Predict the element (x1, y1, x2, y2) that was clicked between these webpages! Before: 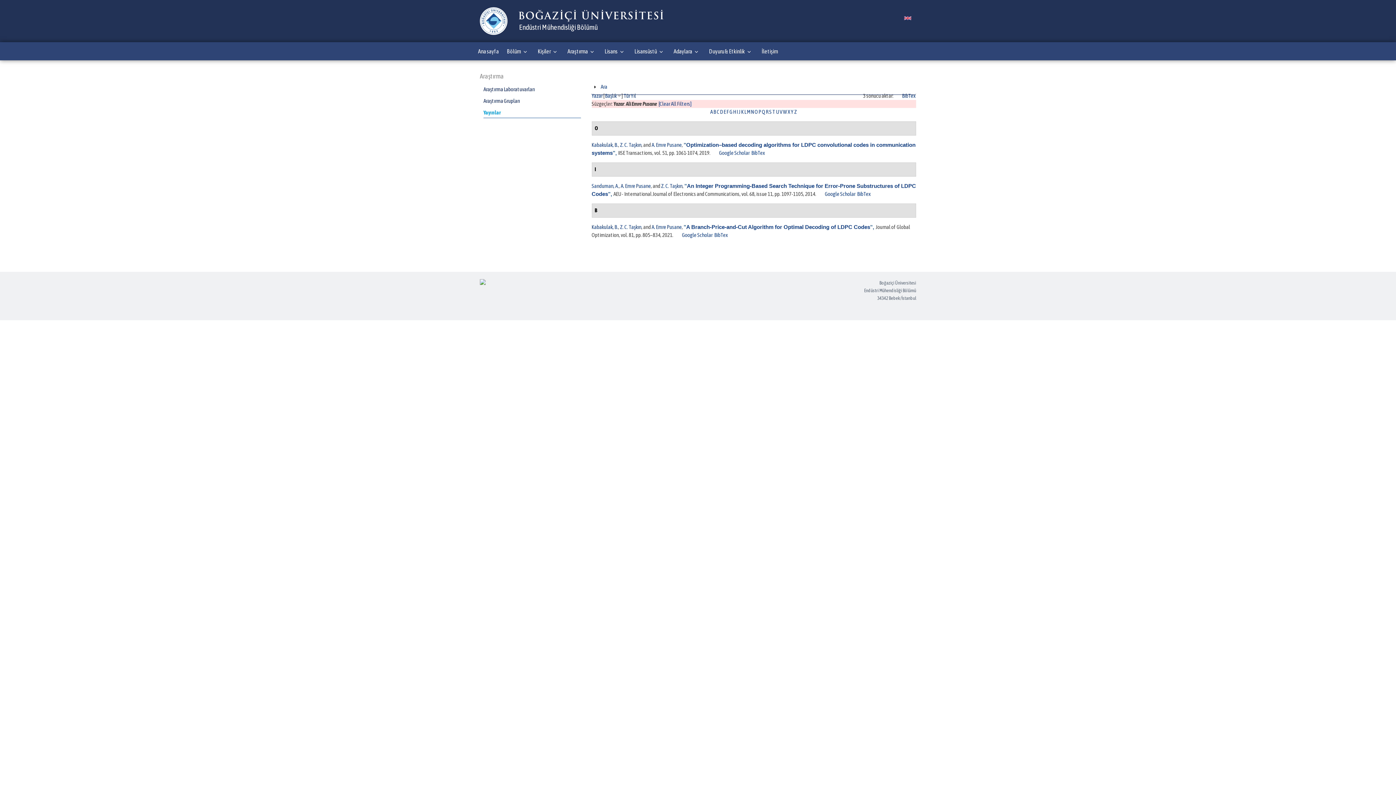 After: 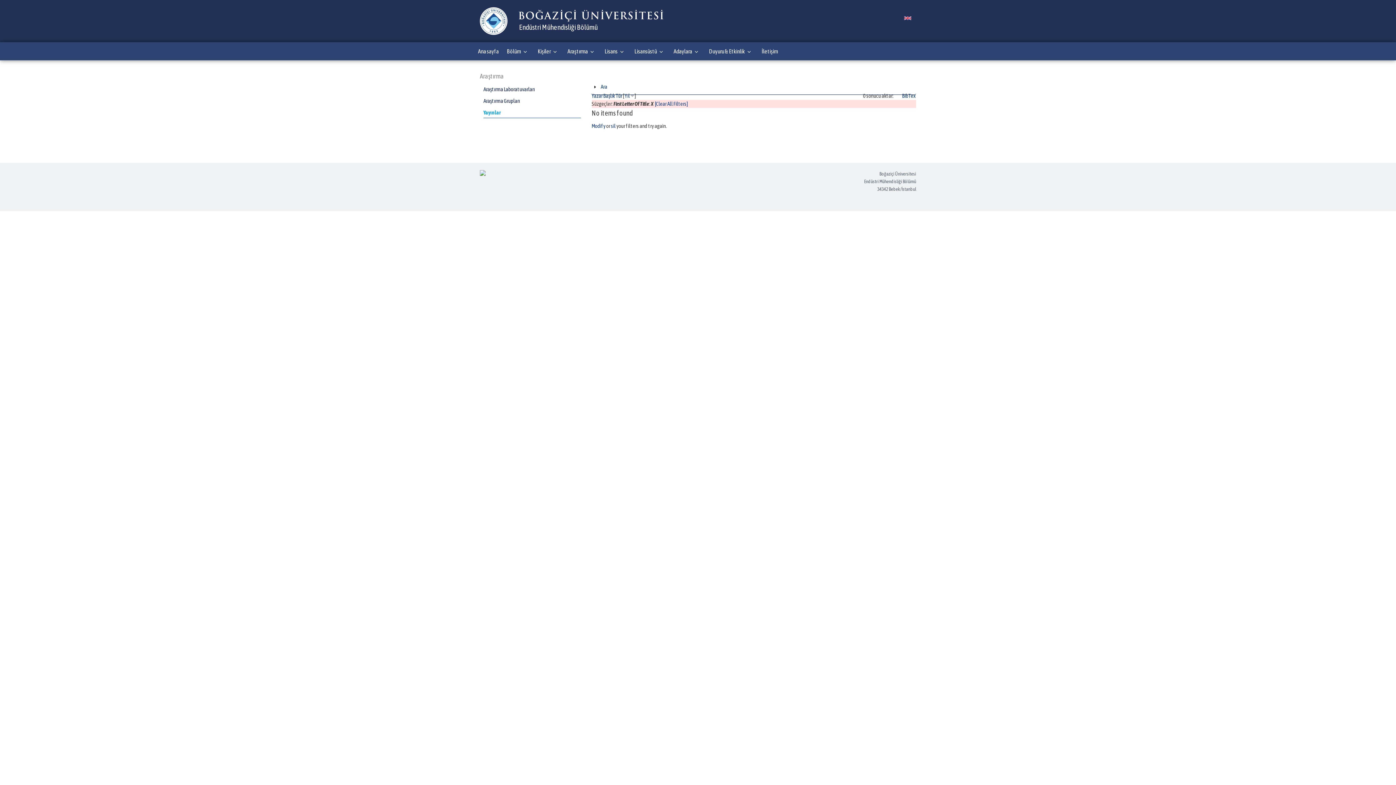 Action: bbox: (787, 108, 790, 114) label: X